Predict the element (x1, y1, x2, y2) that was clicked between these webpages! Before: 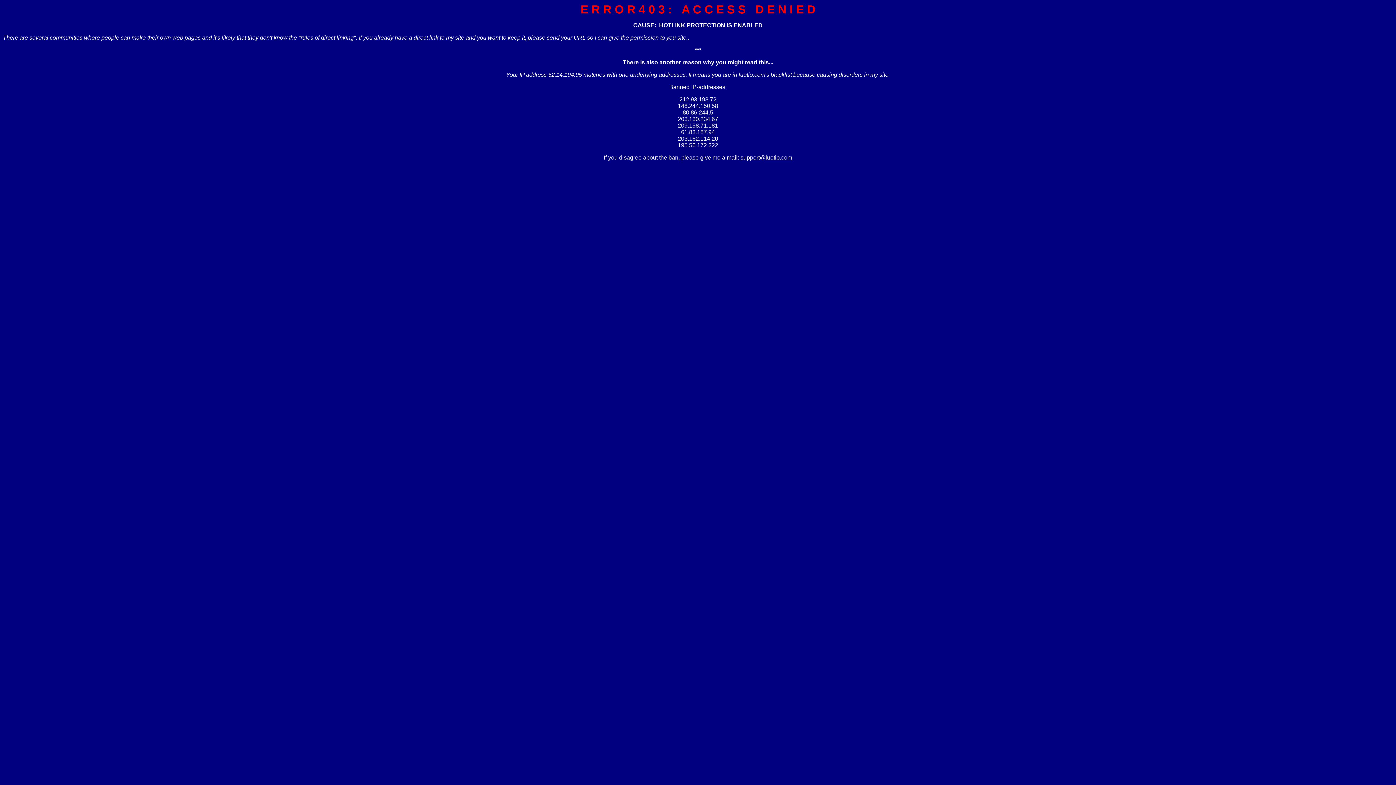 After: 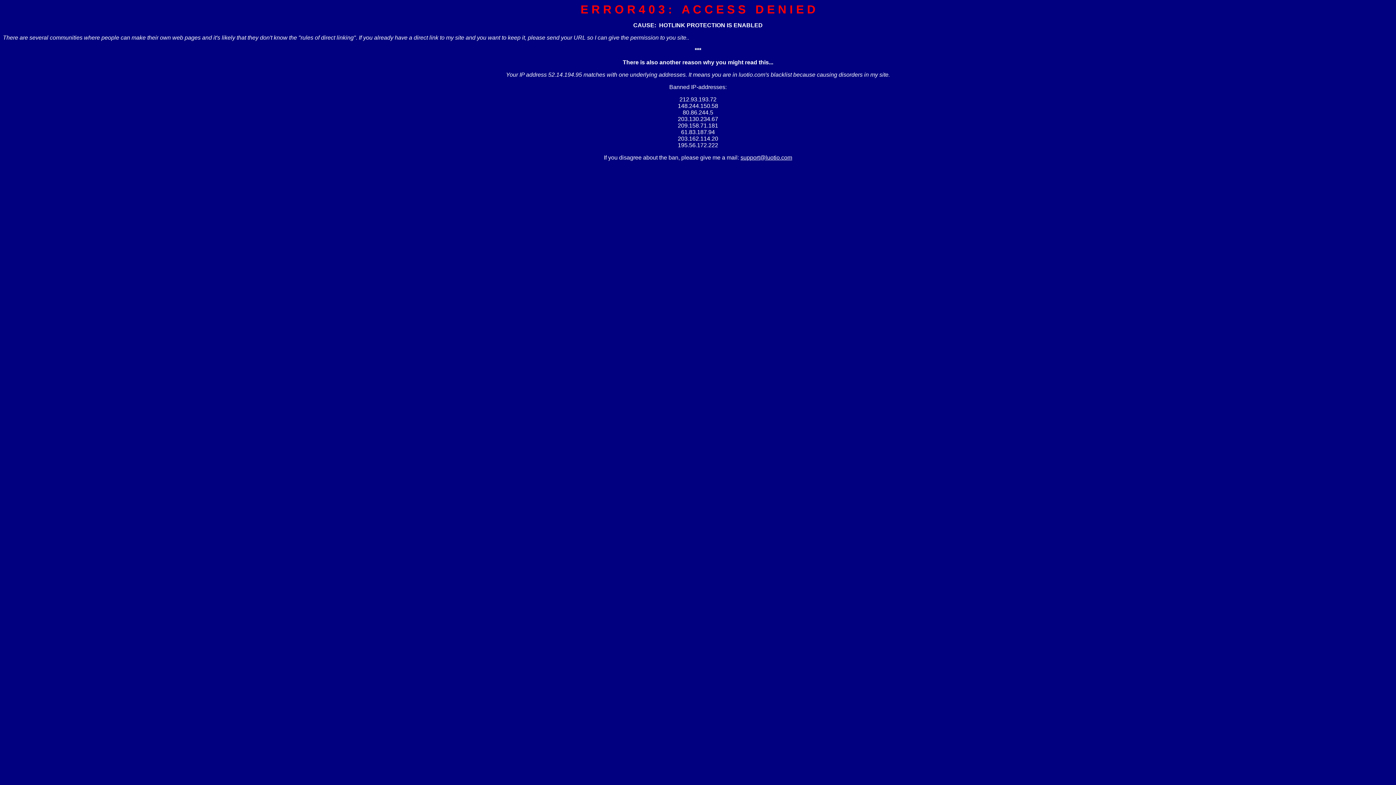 Action: bbox: (740, 154, 792, 160) label: support@luotio.com